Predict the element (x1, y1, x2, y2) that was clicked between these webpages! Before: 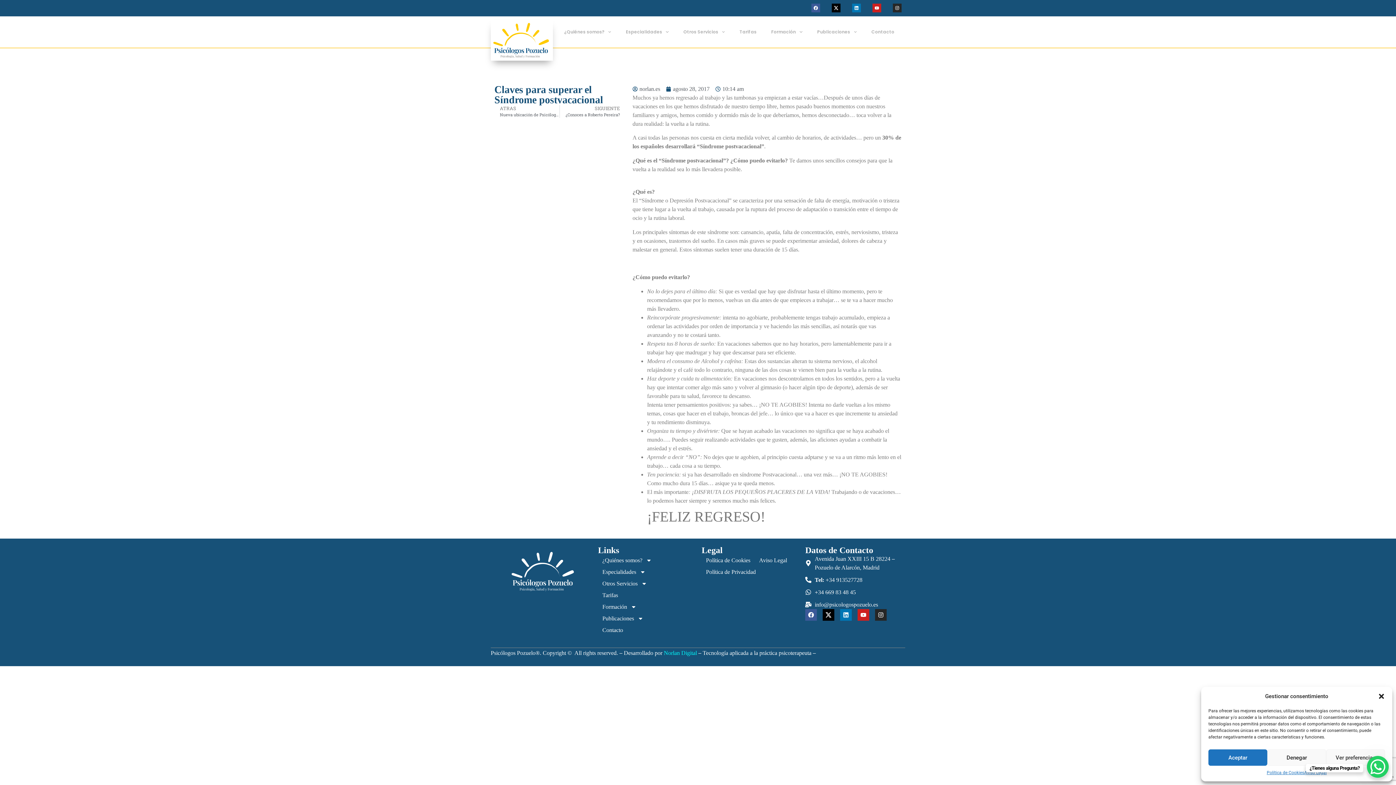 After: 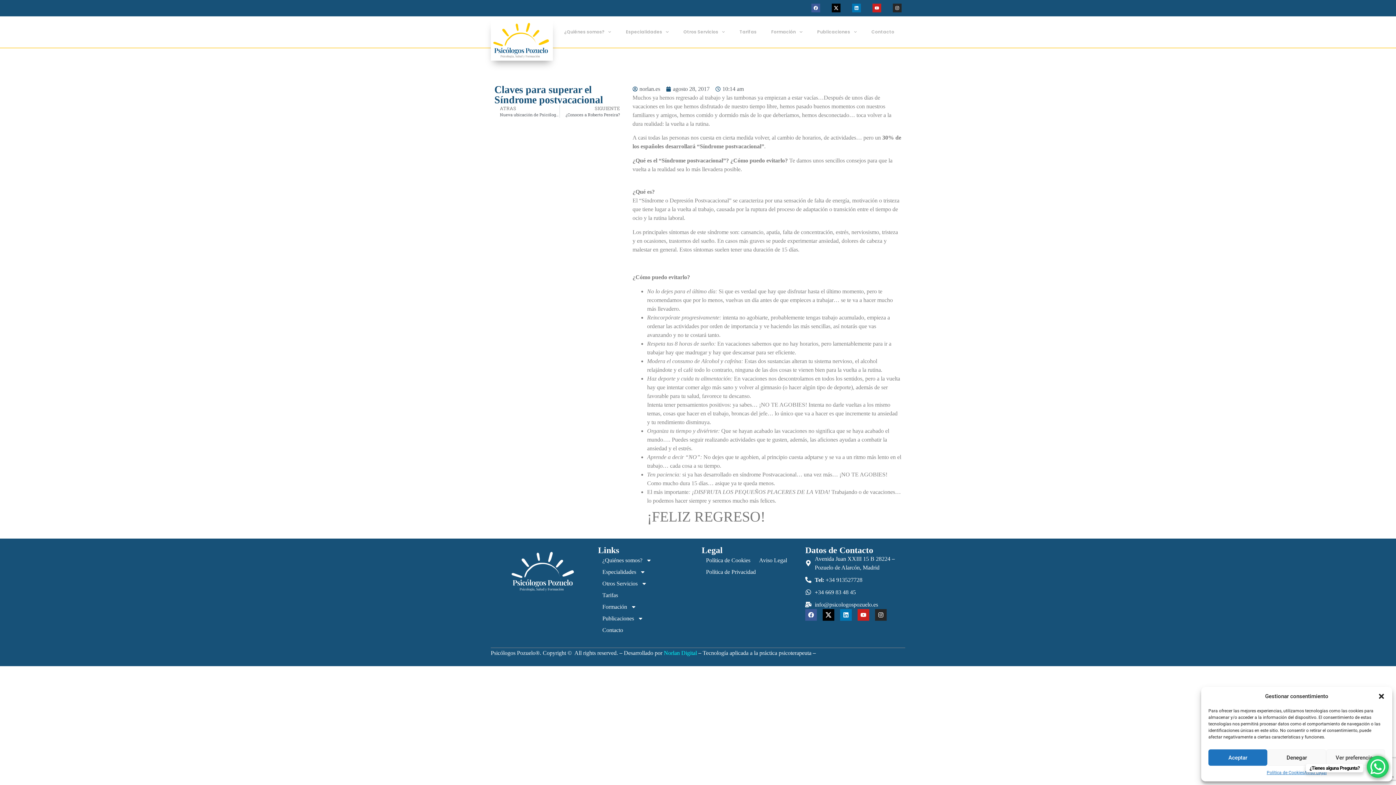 Action: label: info@psicologospozuelo.es bbox: (805, 600, 901, 609)